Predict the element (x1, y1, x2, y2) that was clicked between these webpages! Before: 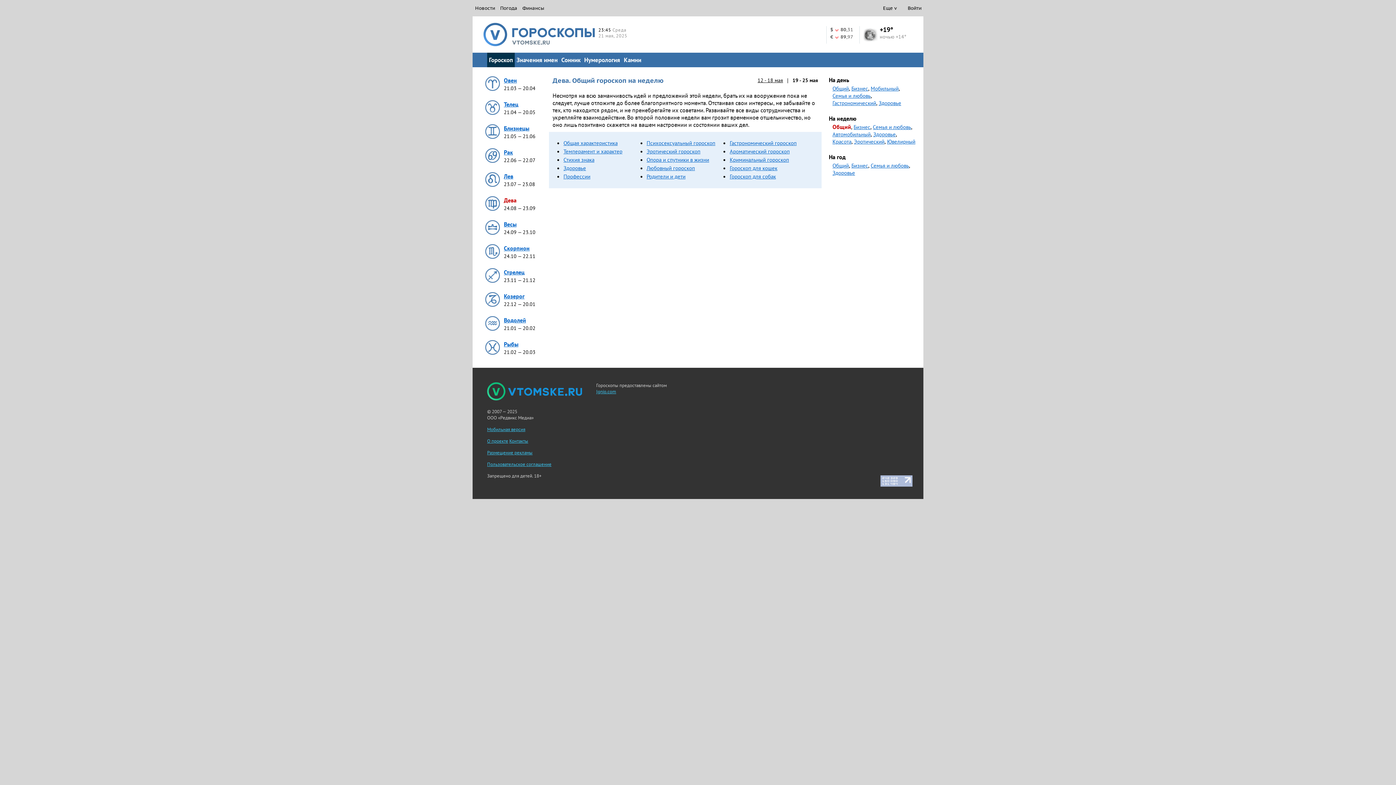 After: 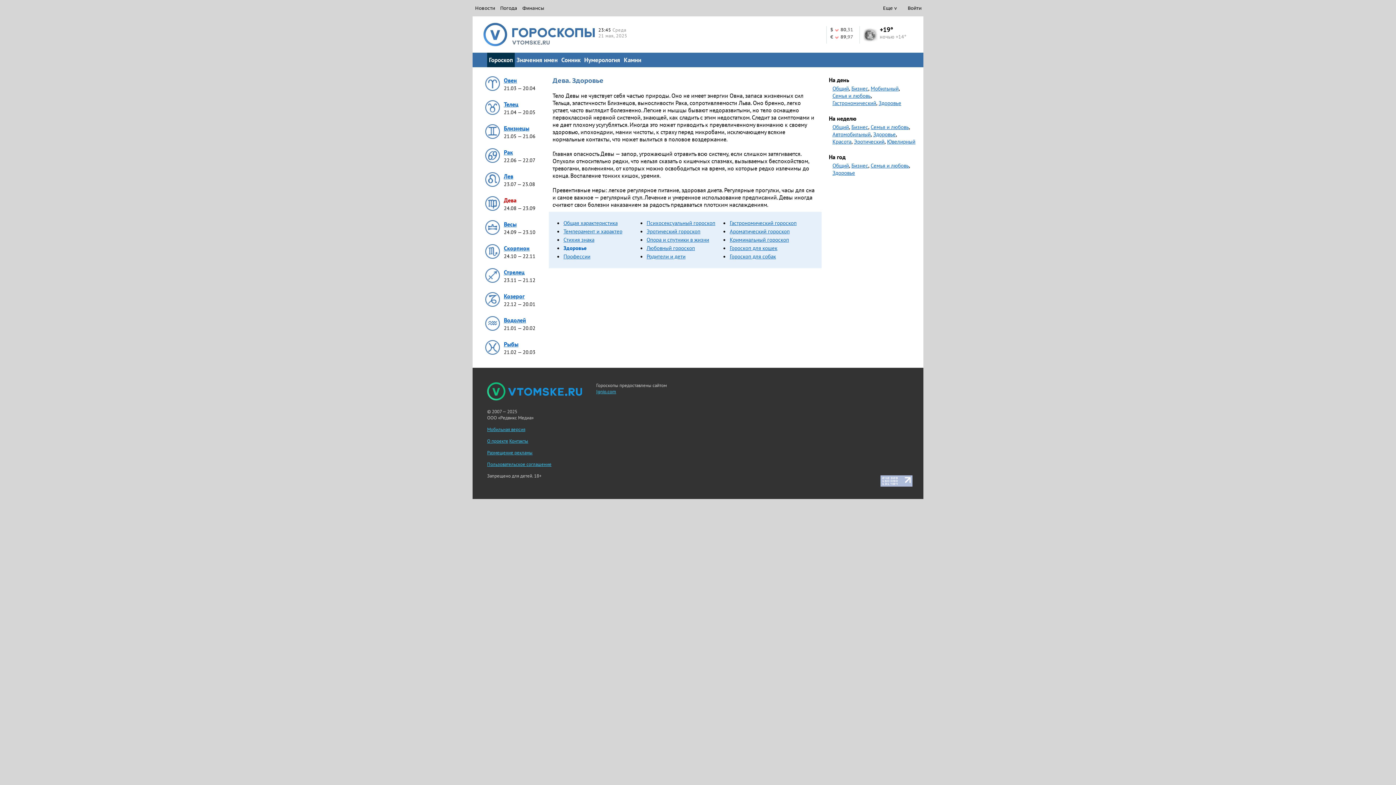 Action: bbox: (563, 164, 586, 171) label: Здоровье